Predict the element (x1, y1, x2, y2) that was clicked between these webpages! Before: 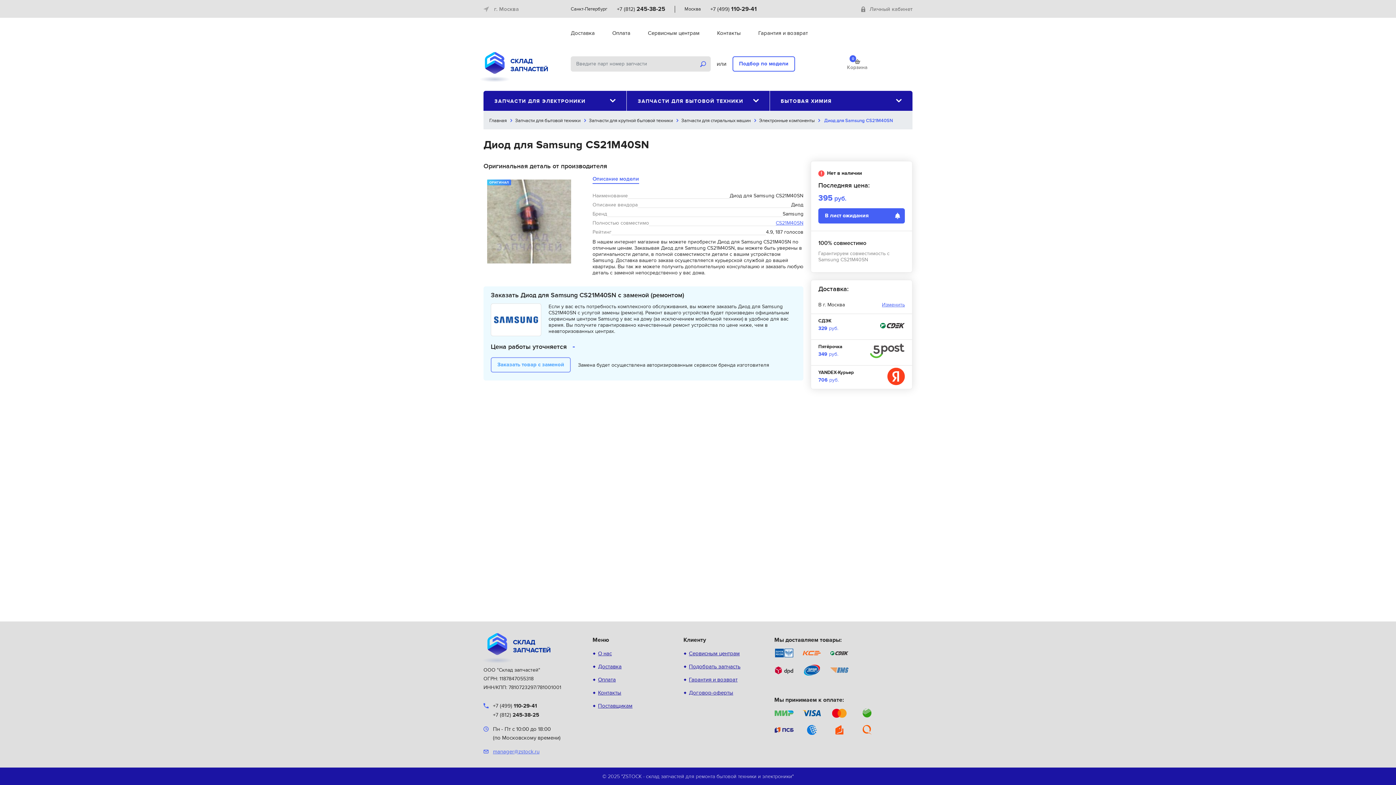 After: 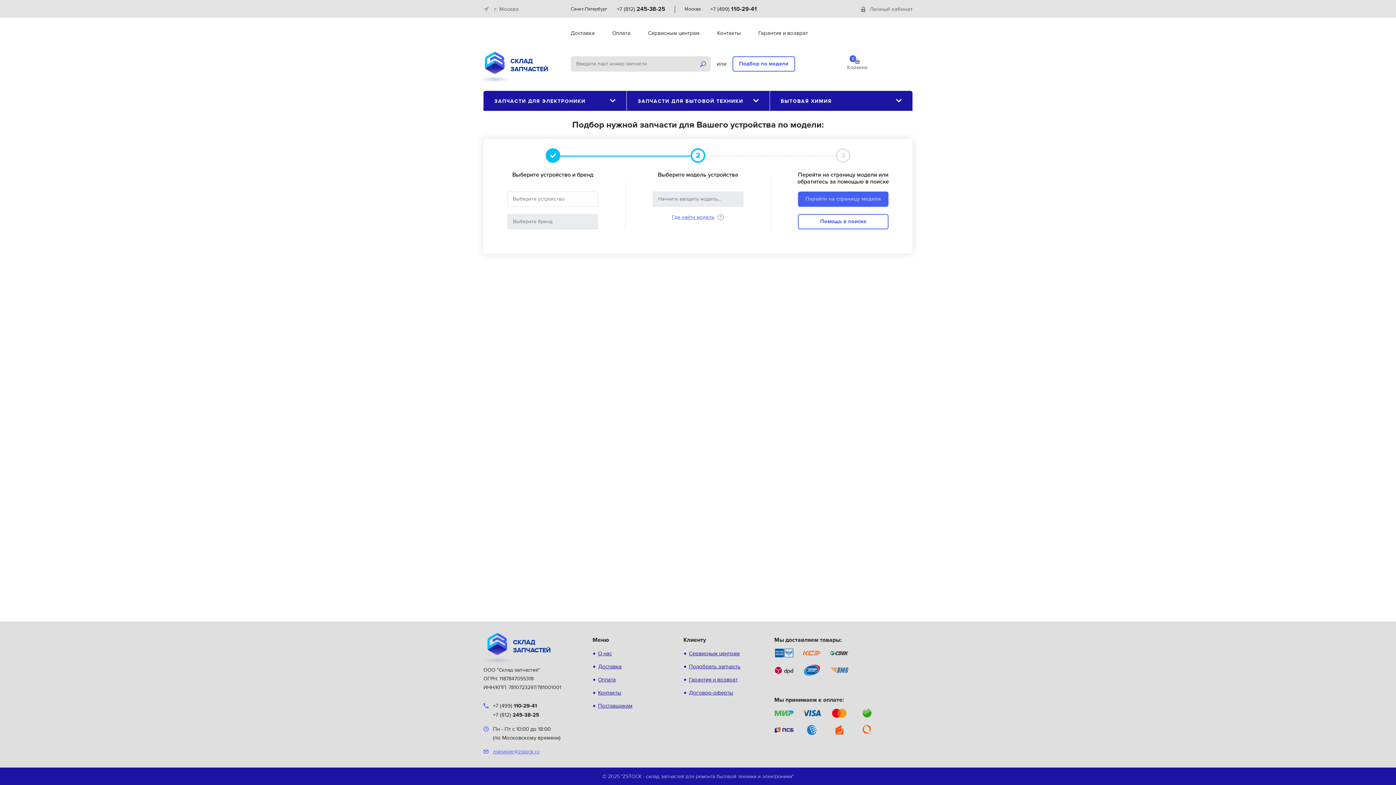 Action: label: Подбор по модели bbox: (732, 56, 795, 71)